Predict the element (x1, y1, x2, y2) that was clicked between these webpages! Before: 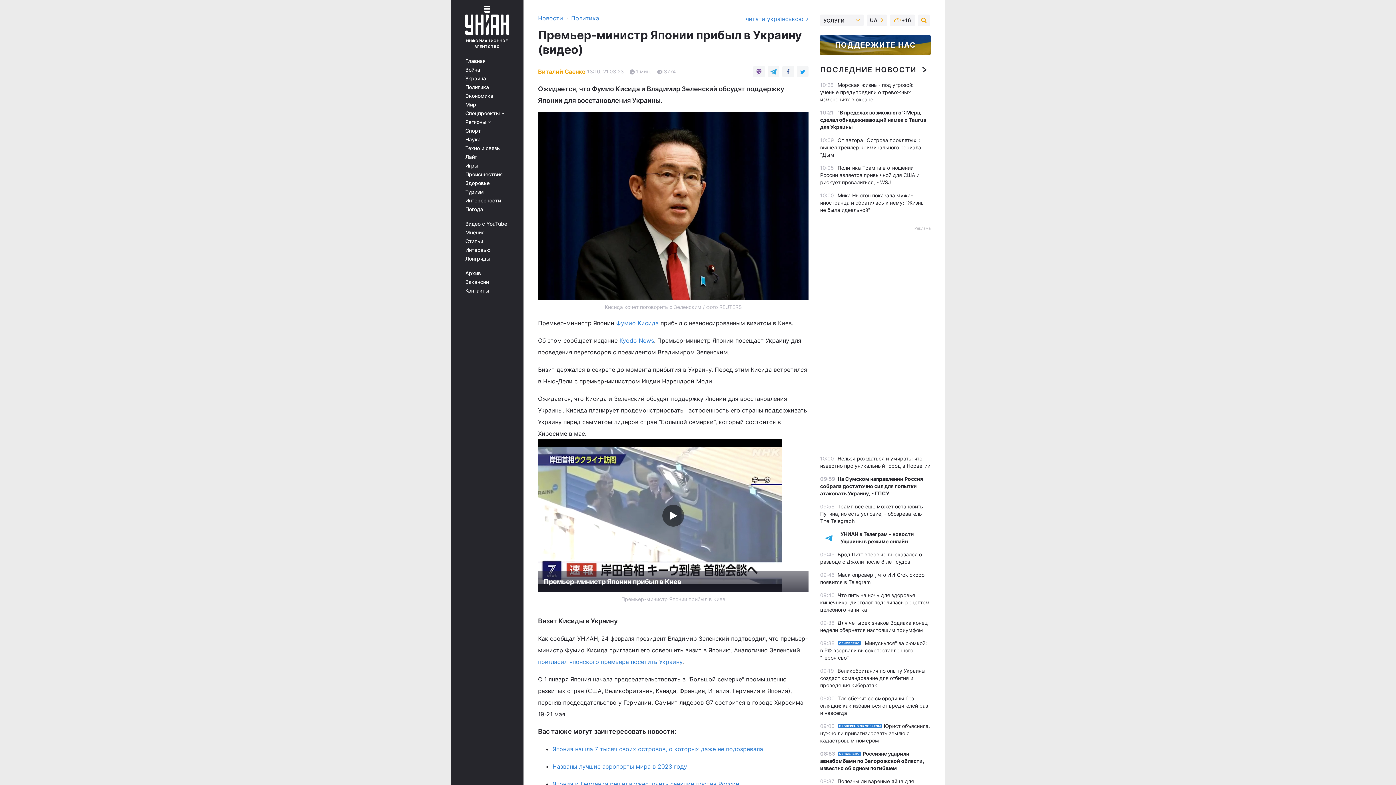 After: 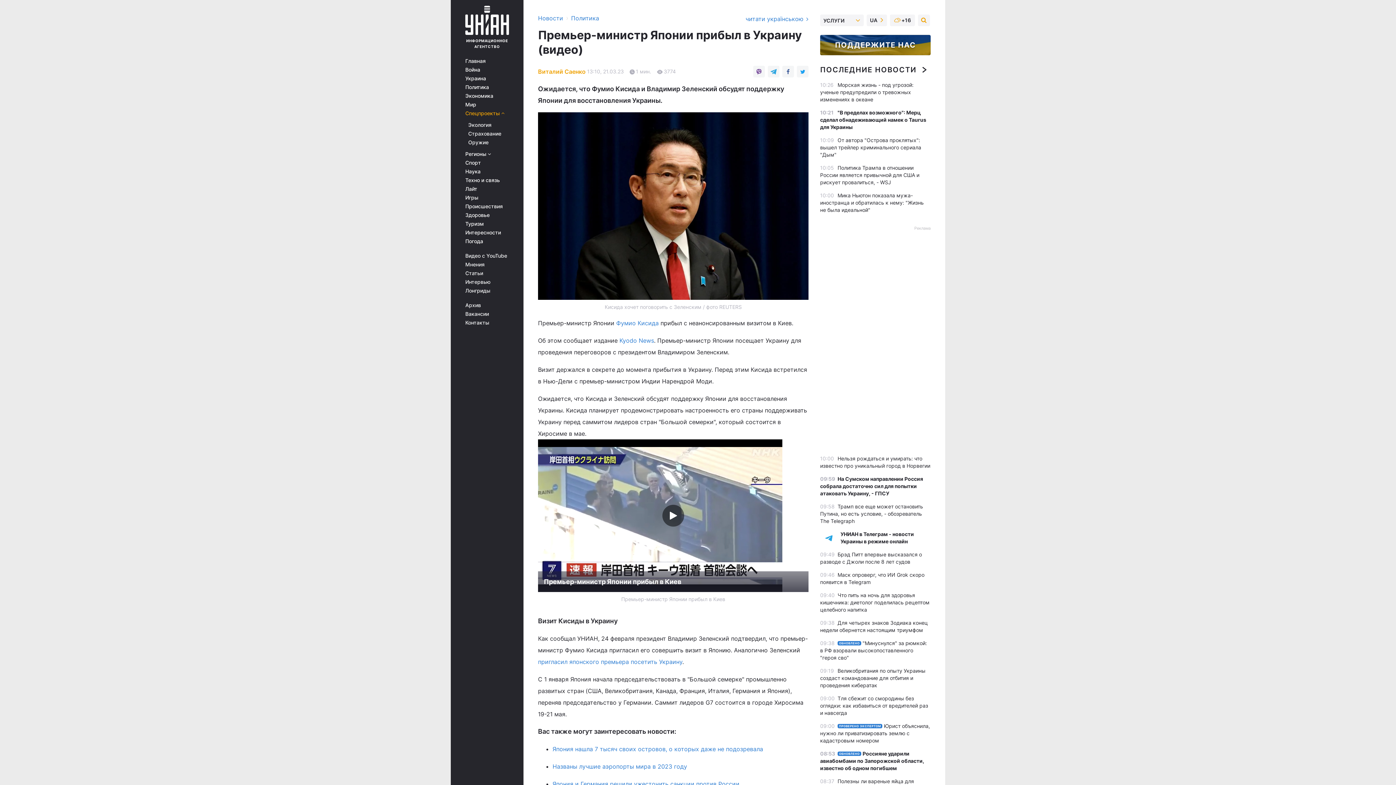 Action: bbox: (465, 110, 513, 116) label: Спецпроекты 